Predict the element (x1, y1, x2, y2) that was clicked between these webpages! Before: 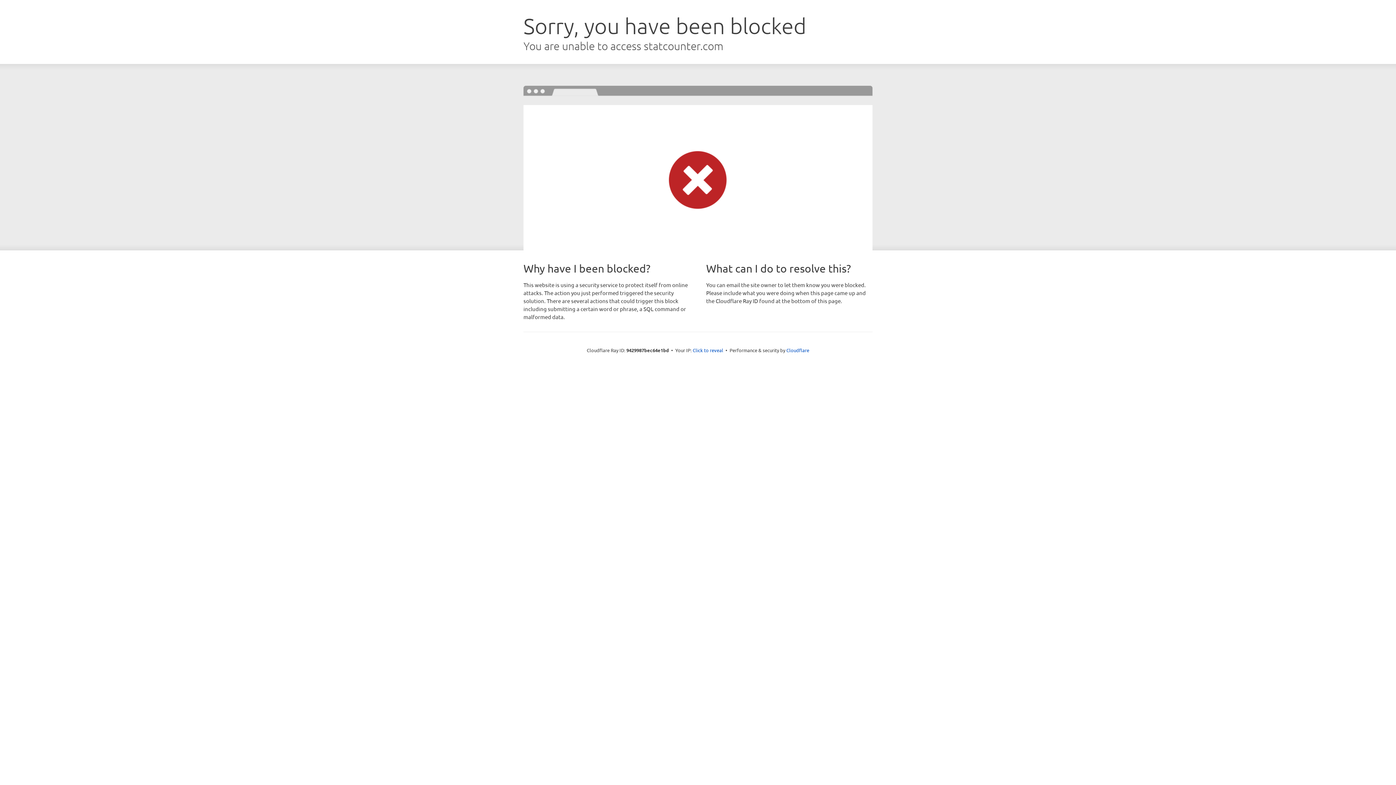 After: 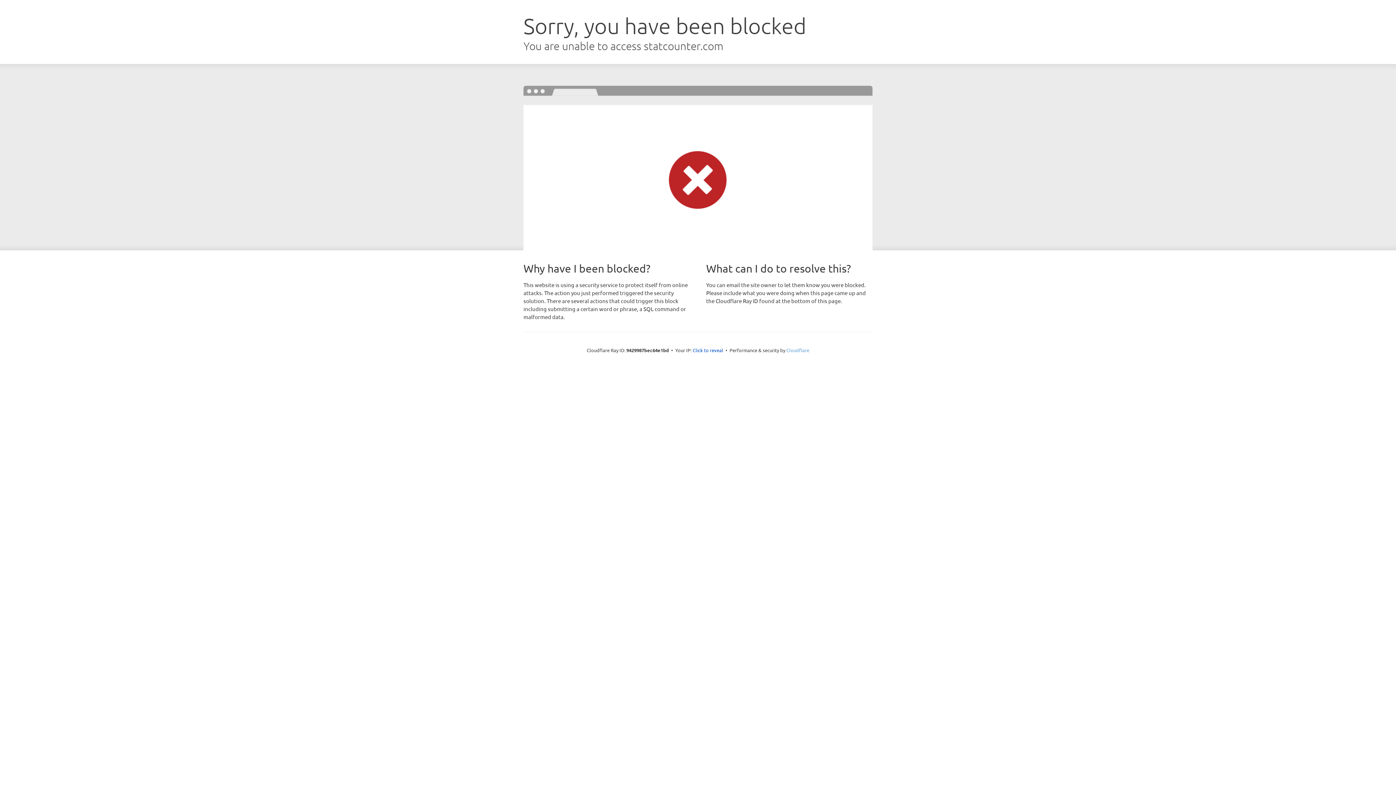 Action: bbox: (786, 347, 809, 353) label: Cloudflare